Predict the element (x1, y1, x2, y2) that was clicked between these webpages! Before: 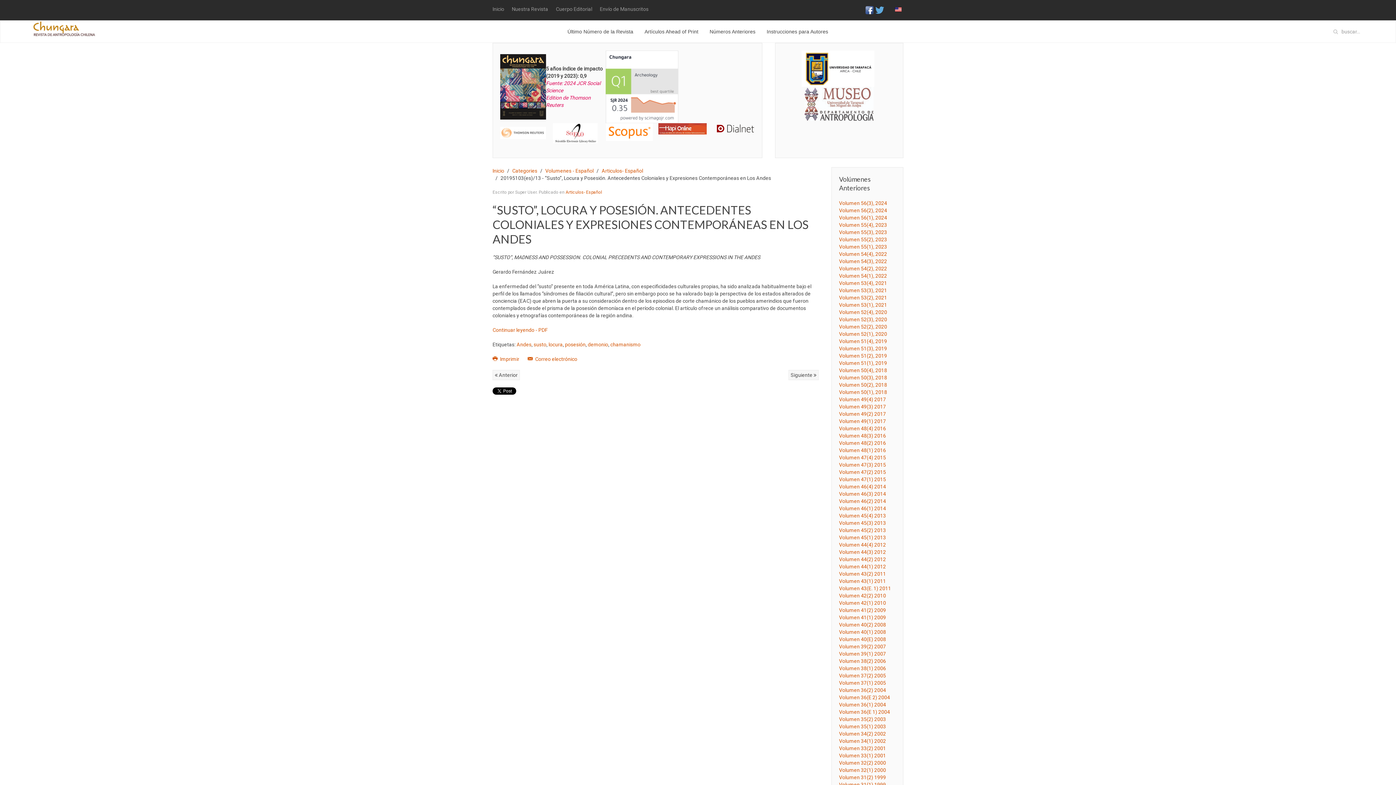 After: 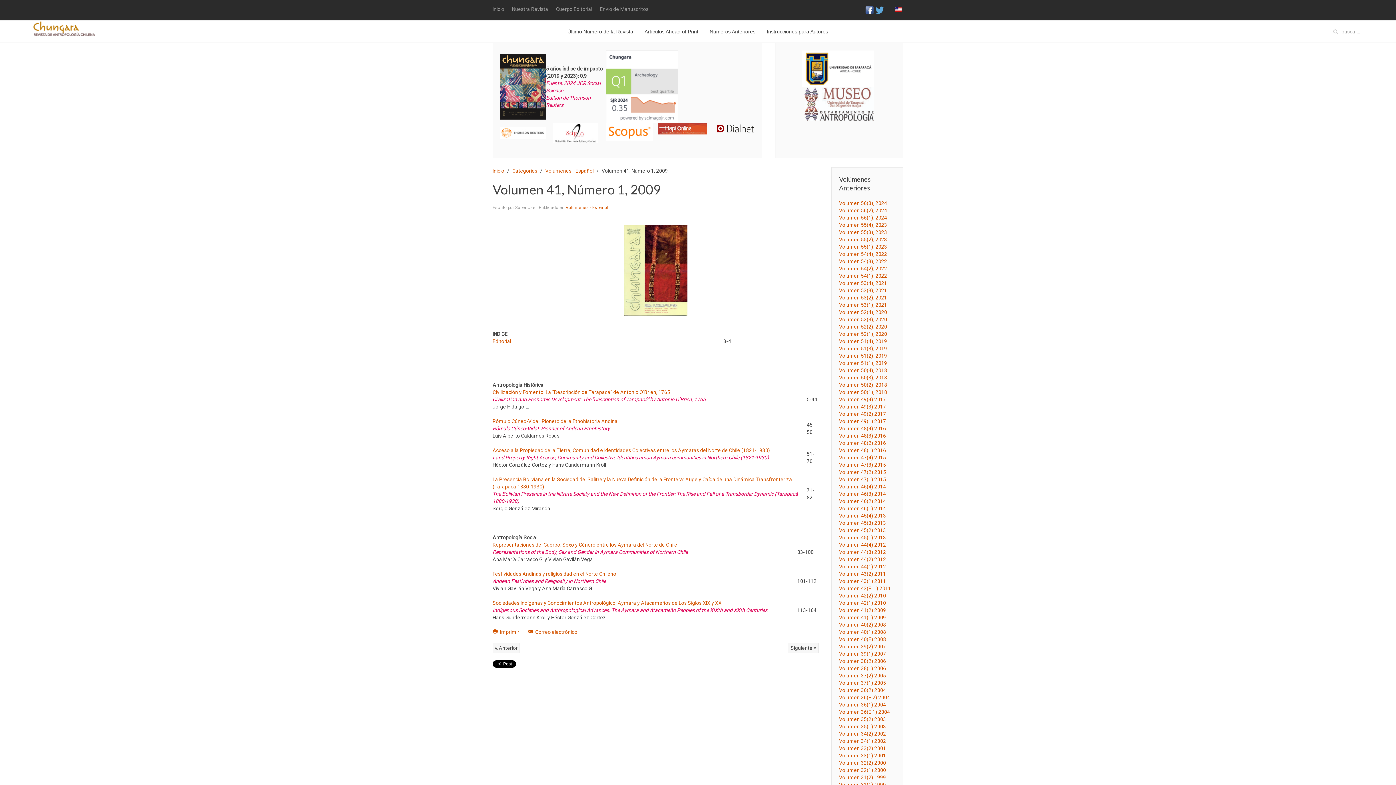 Action: label: Volumen 41(1) 2009 bbox: (839, 614, 886, 620)